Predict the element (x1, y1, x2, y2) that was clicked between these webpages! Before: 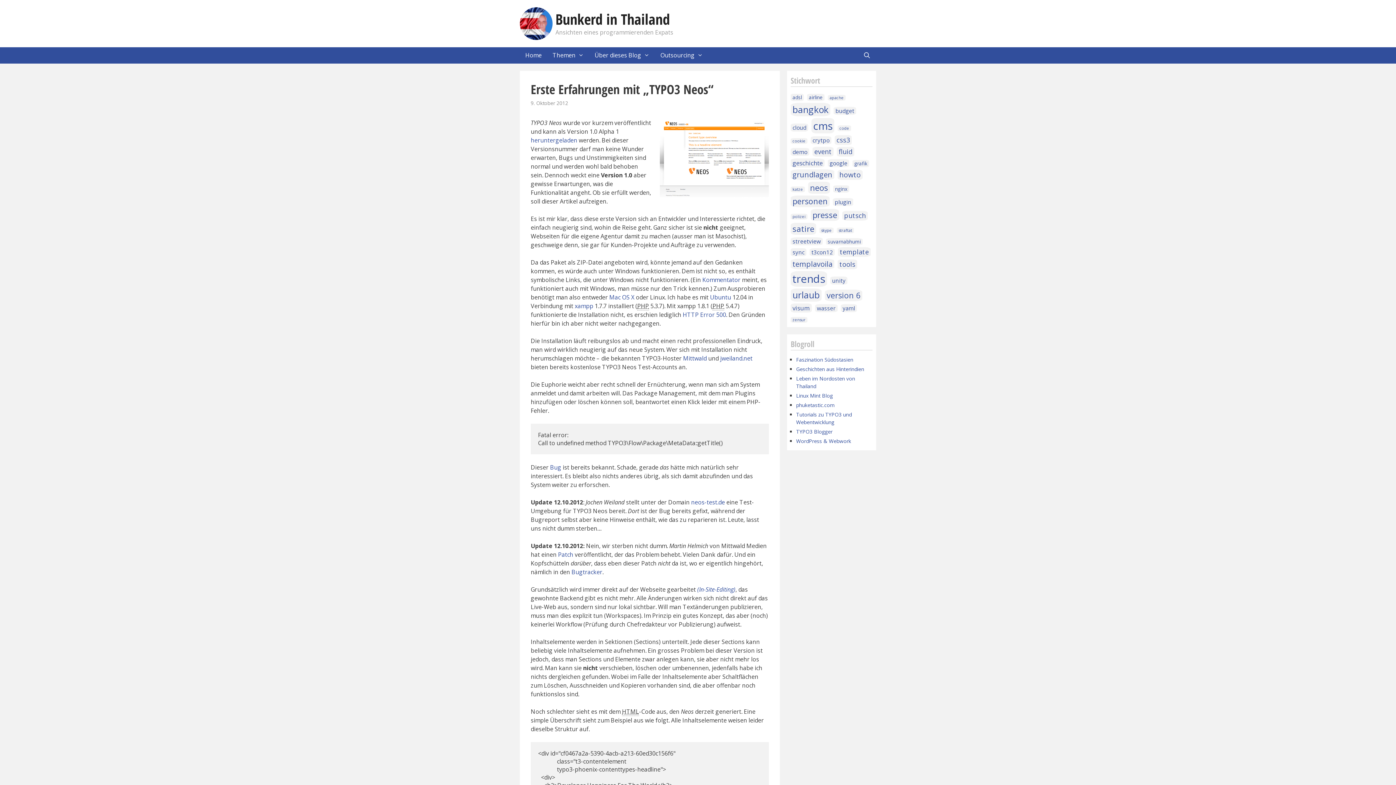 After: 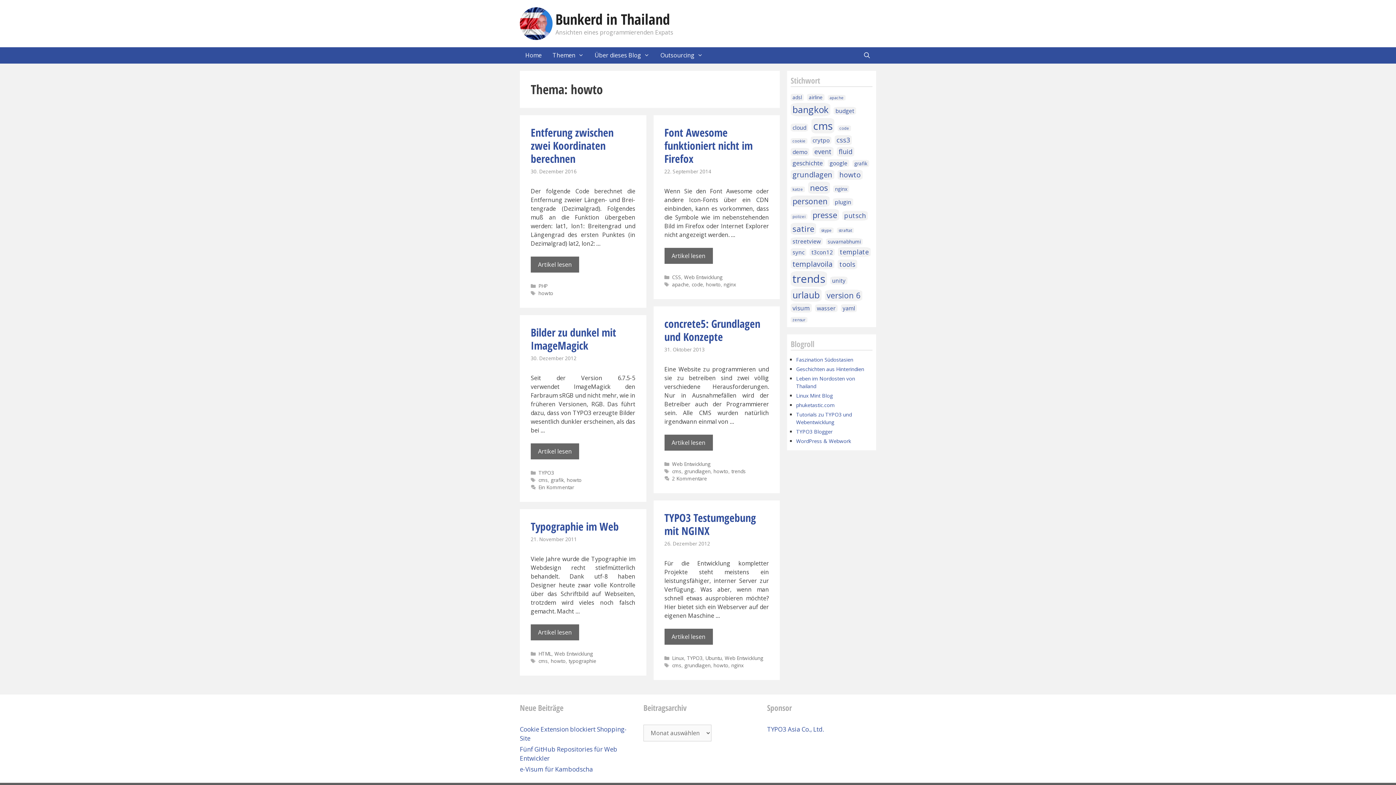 Action: label: howto (6 Einträge) bbox: (837, 169, 862, 180)